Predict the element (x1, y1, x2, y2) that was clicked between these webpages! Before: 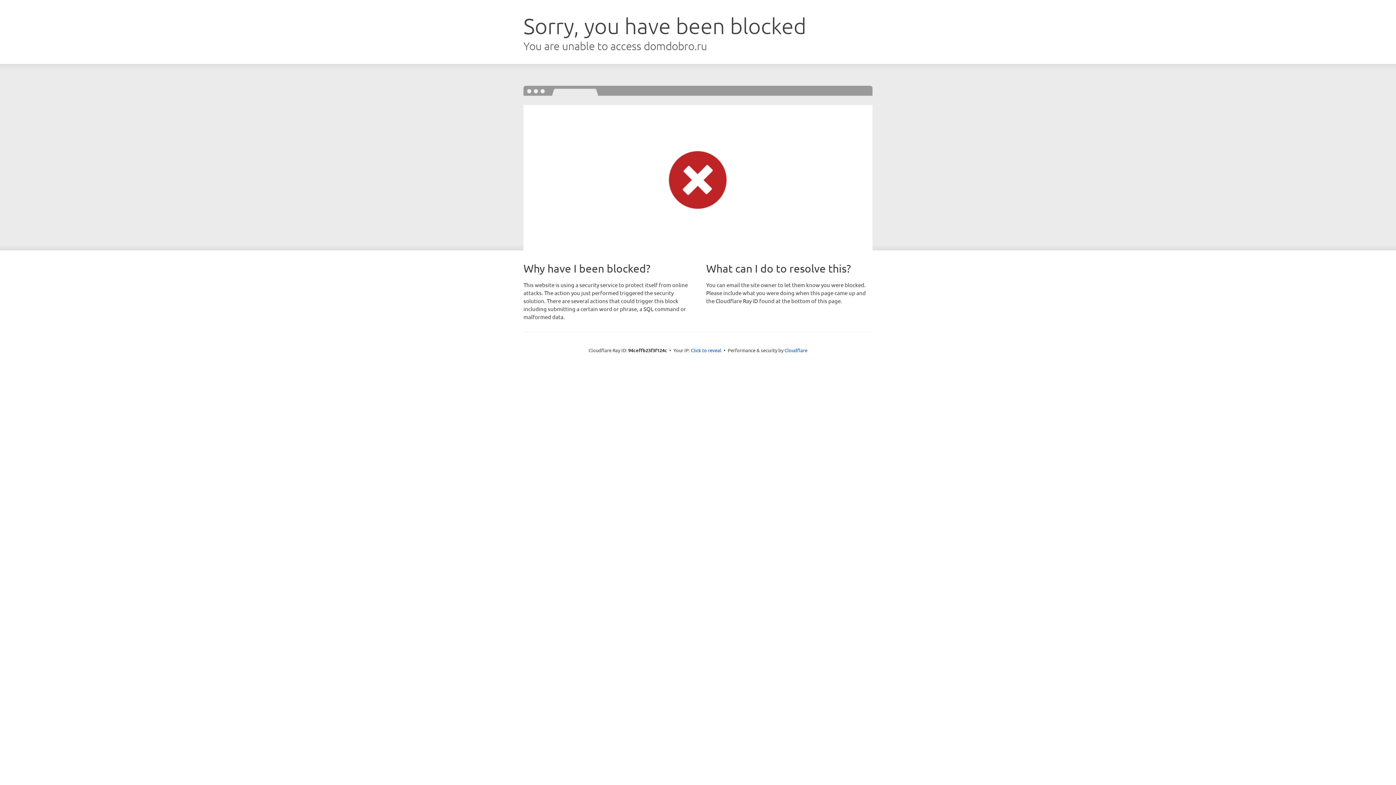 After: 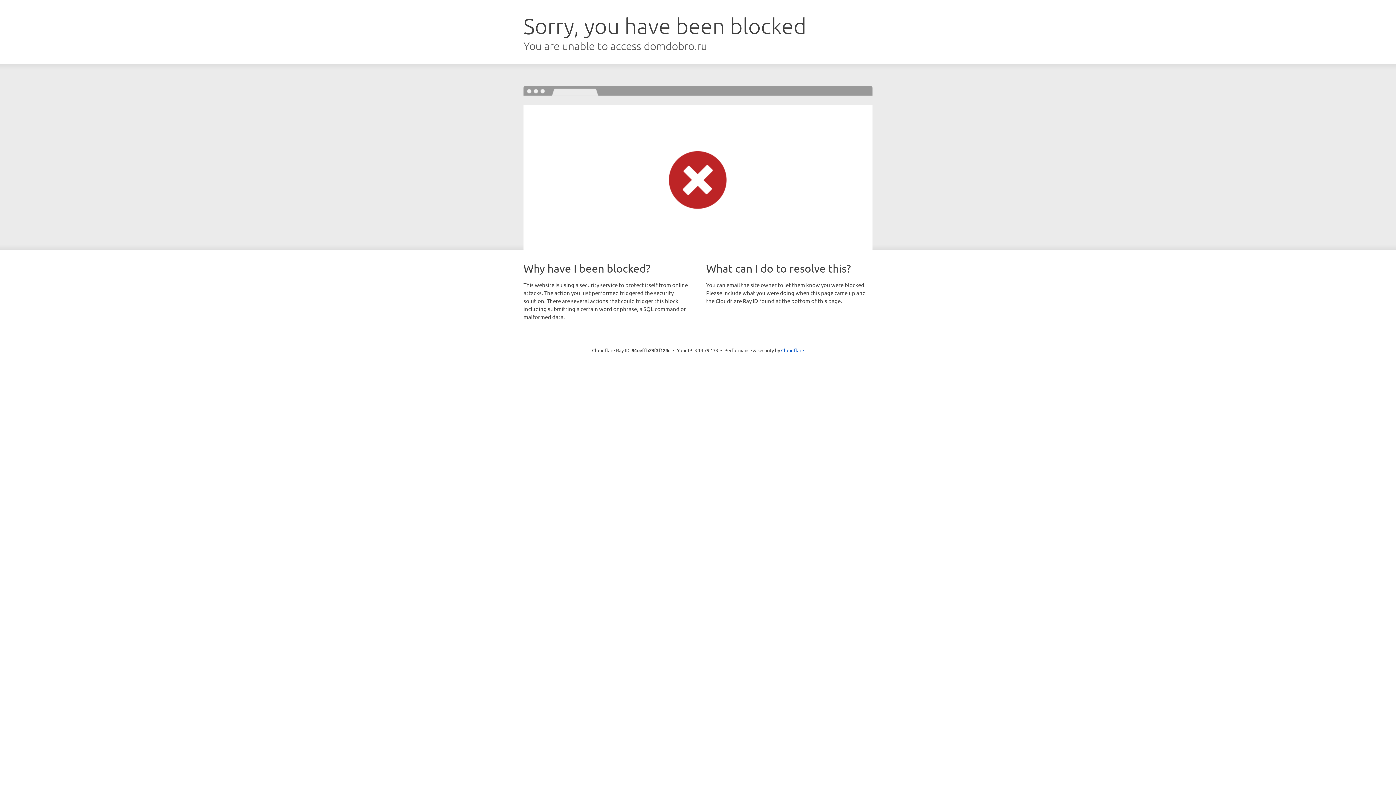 Action: bbox: (691, 346, 721, 353) label: Click to reveal